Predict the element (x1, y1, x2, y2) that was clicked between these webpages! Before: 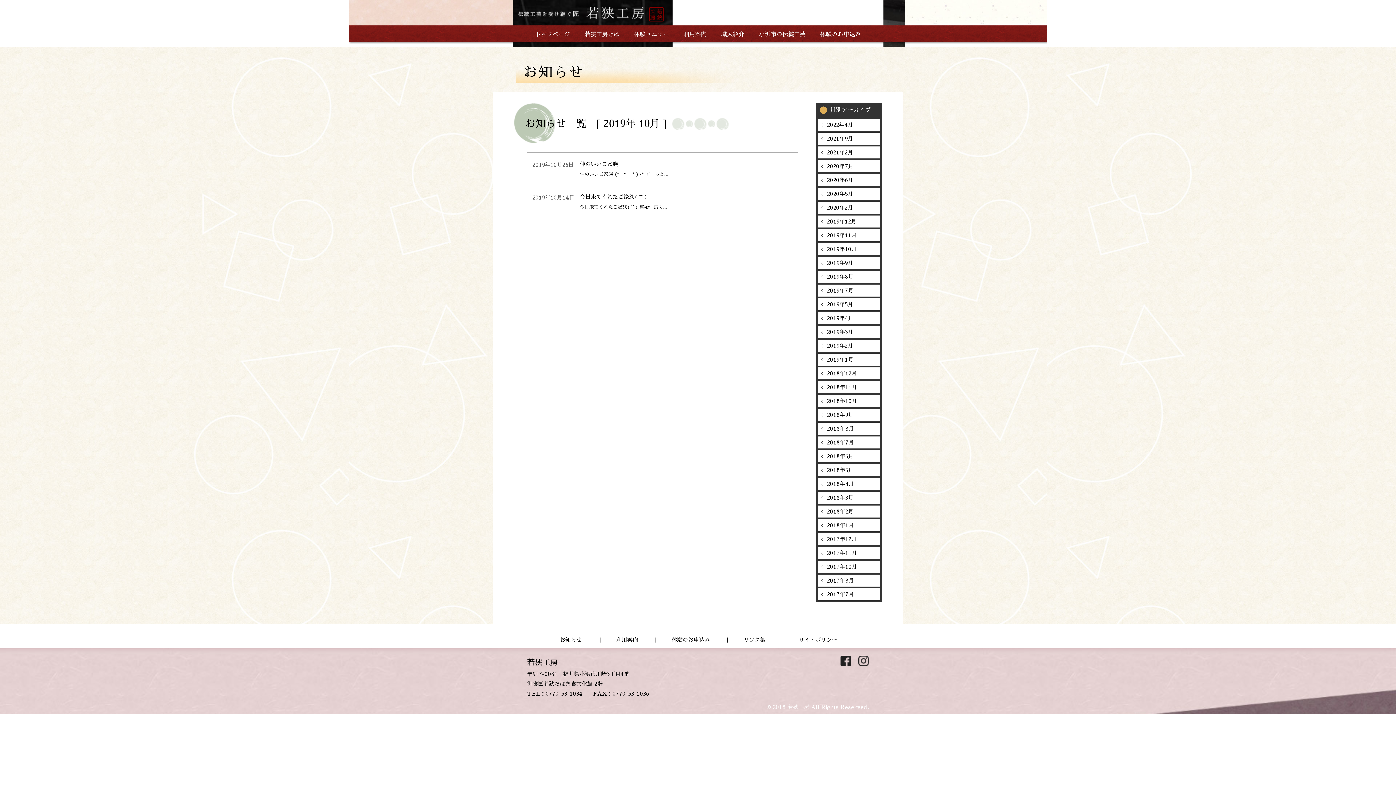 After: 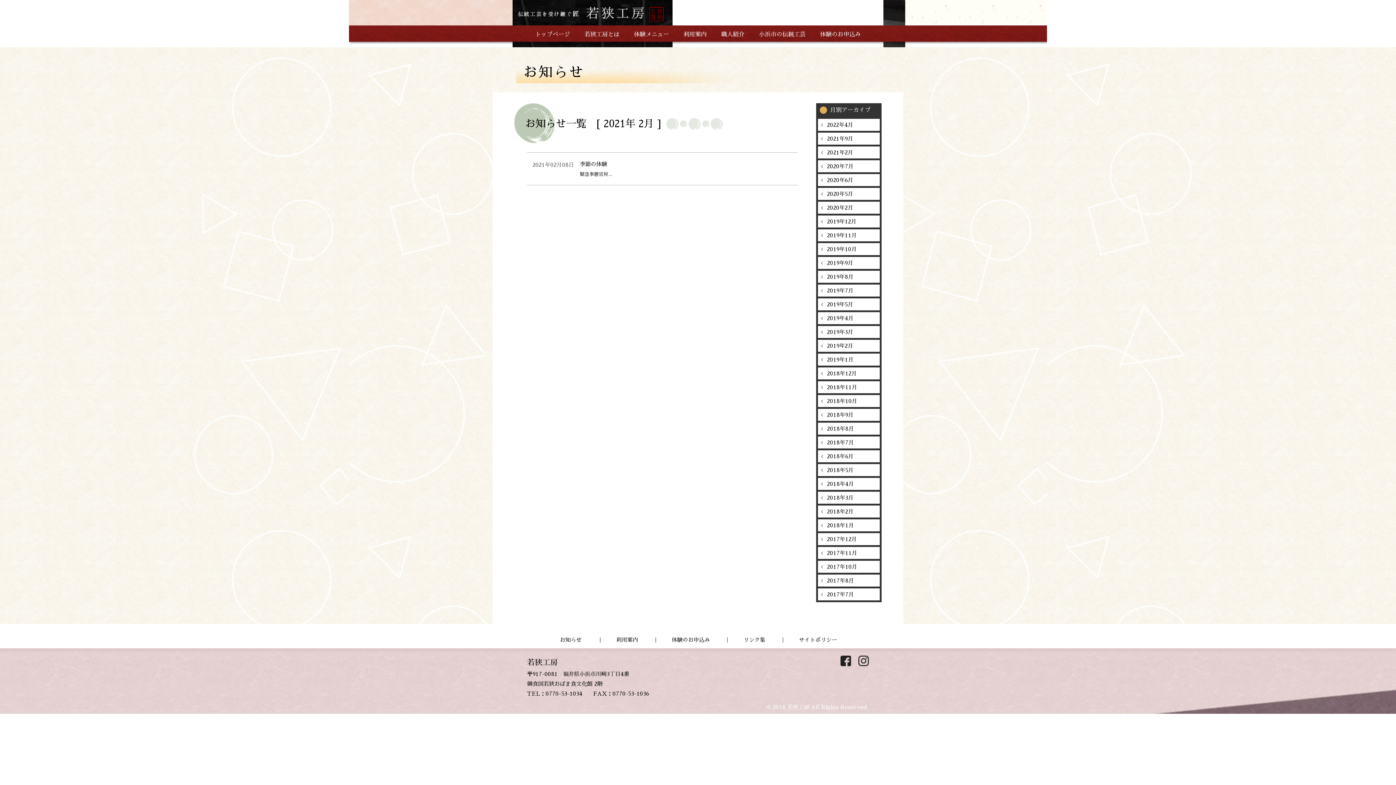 Action: label: 2021年2月 bbox: (818, 146, 880, 158)